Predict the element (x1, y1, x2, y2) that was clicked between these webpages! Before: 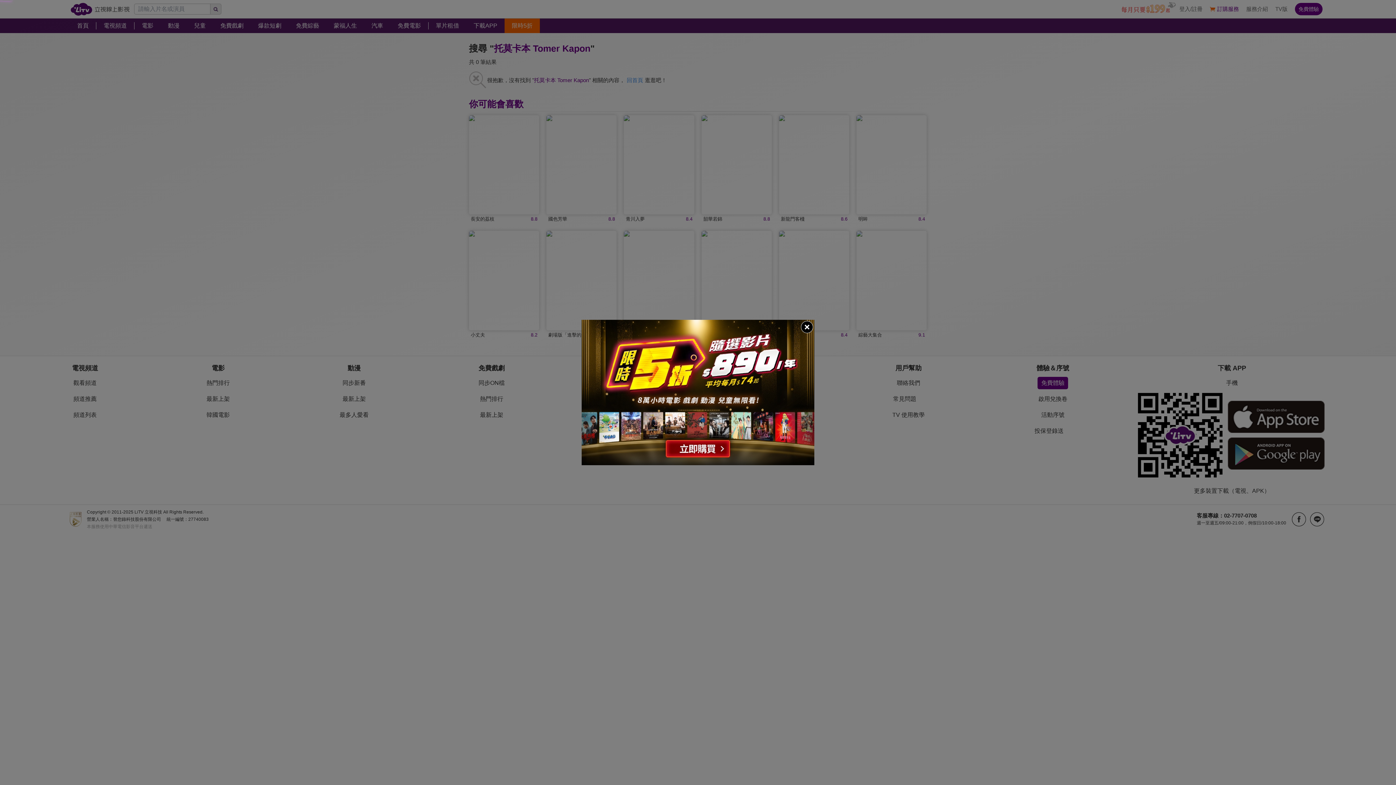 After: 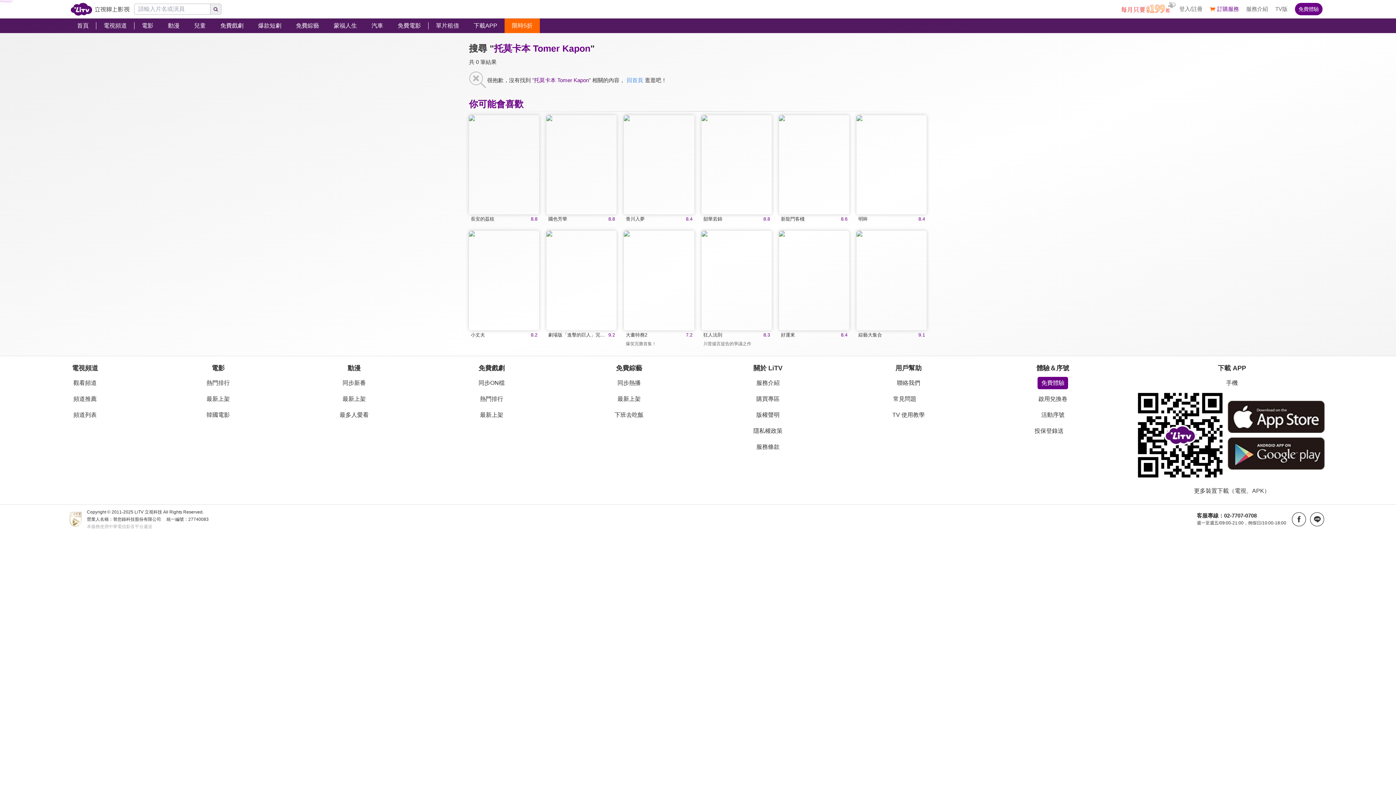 Action: bbox: (800, 320, 814, 334)